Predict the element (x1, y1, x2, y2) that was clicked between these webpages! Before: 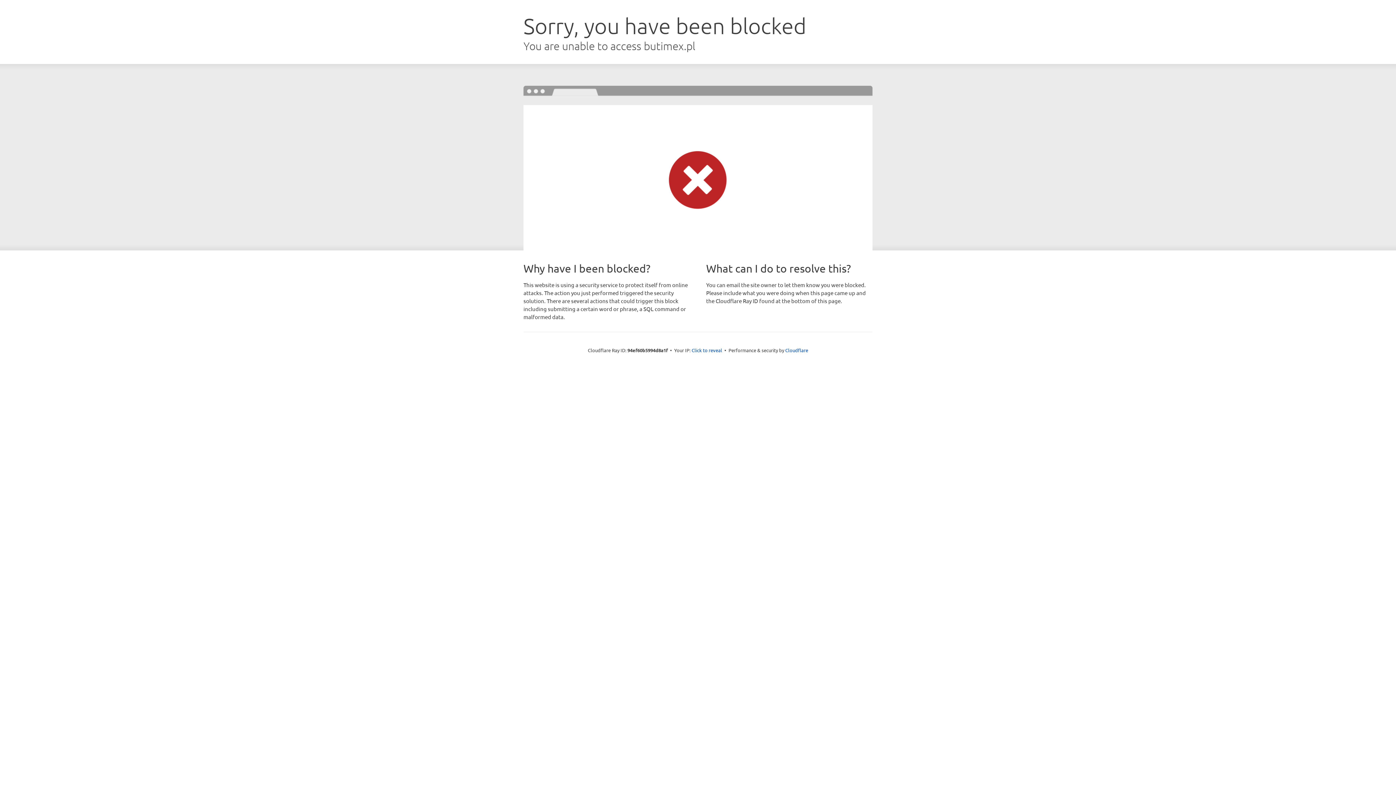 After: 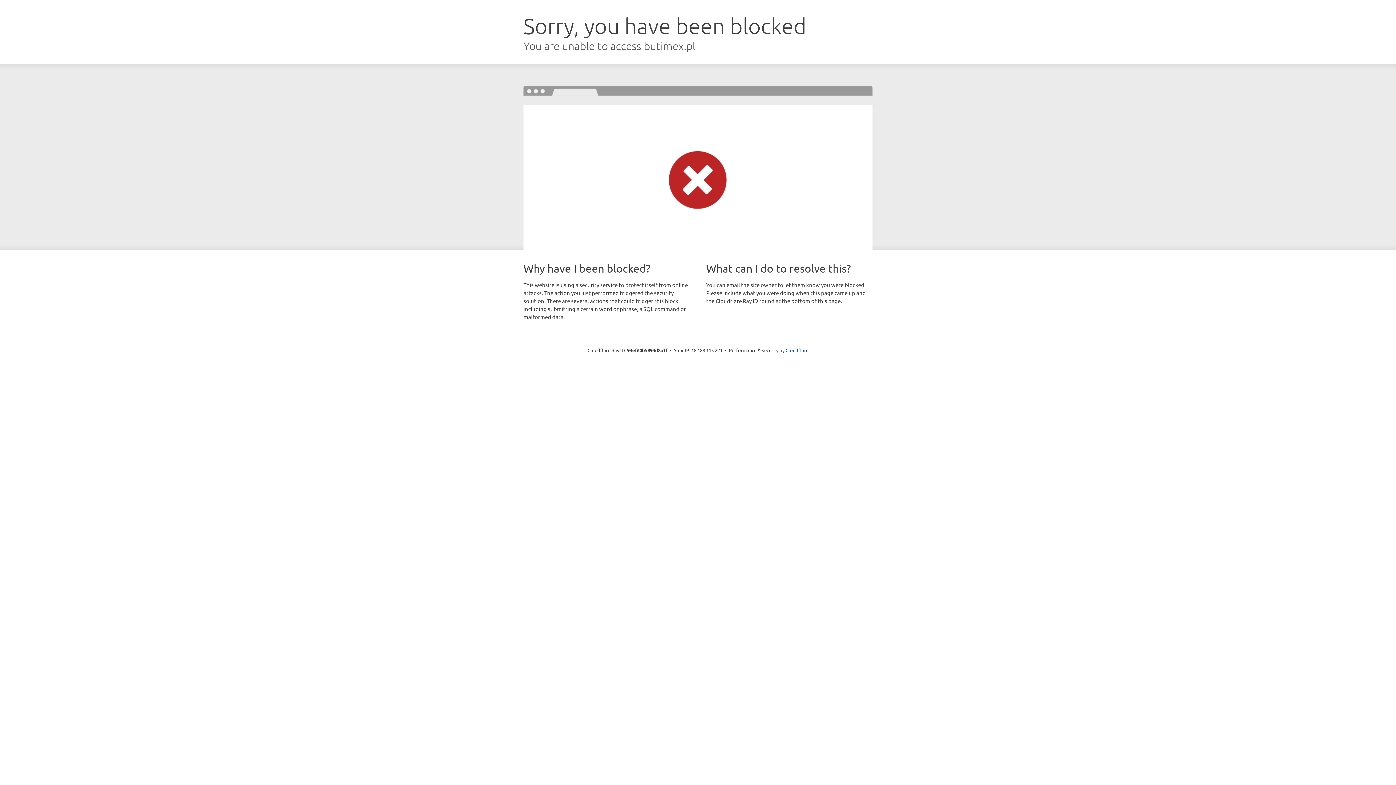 Action: bbox: (691, 346, 722, 353) label: Click to reveal